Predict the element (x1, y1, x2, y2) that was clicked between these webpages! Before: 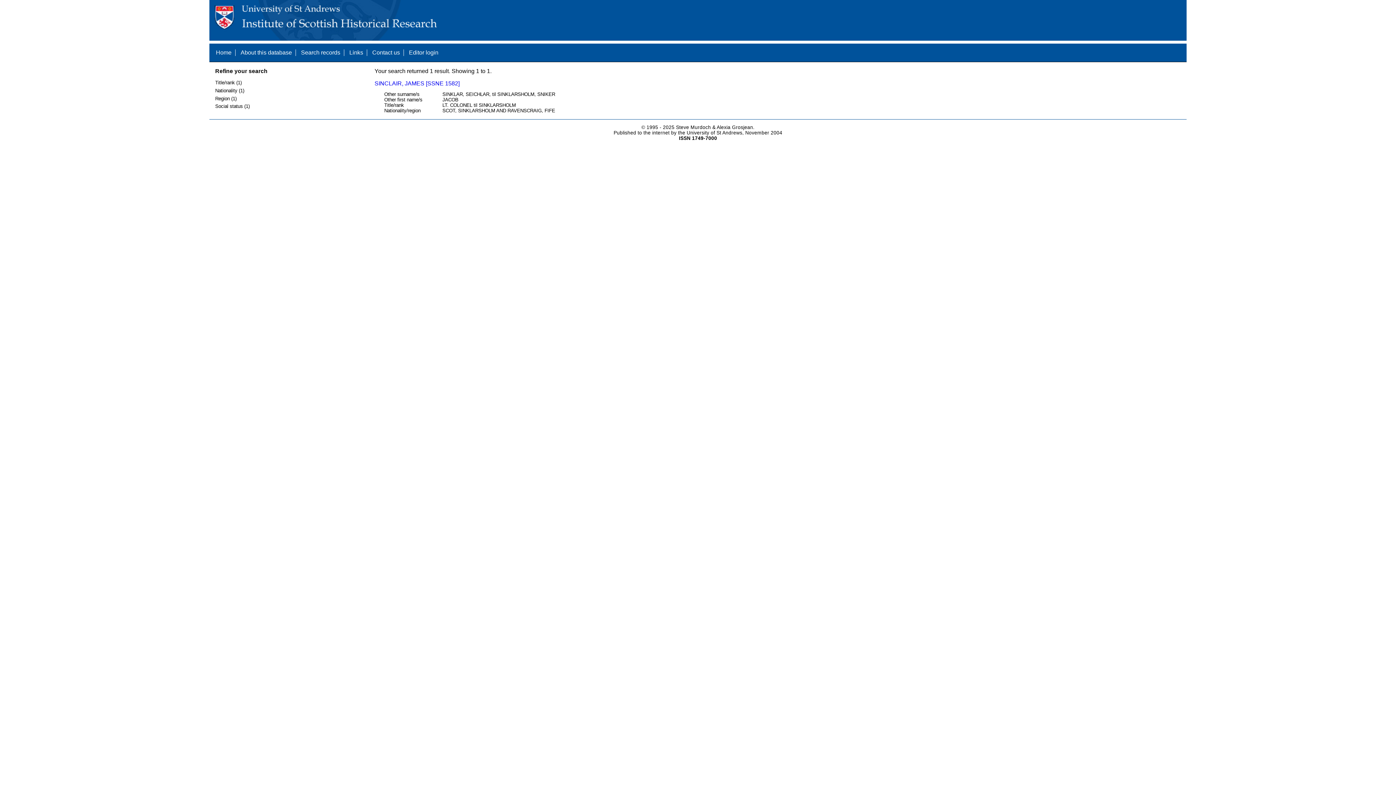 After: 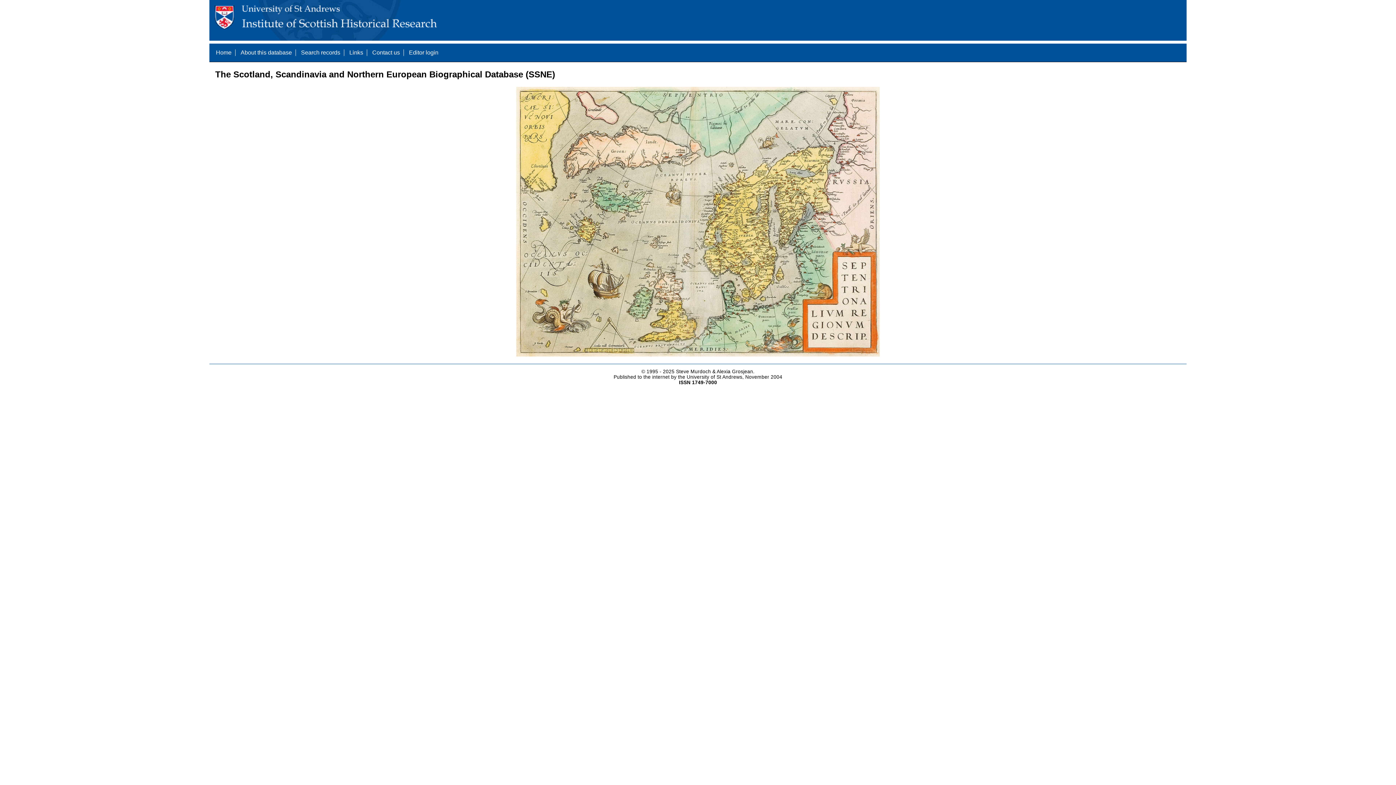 Action: label: Home bbox: (216, 49, 231, 55)